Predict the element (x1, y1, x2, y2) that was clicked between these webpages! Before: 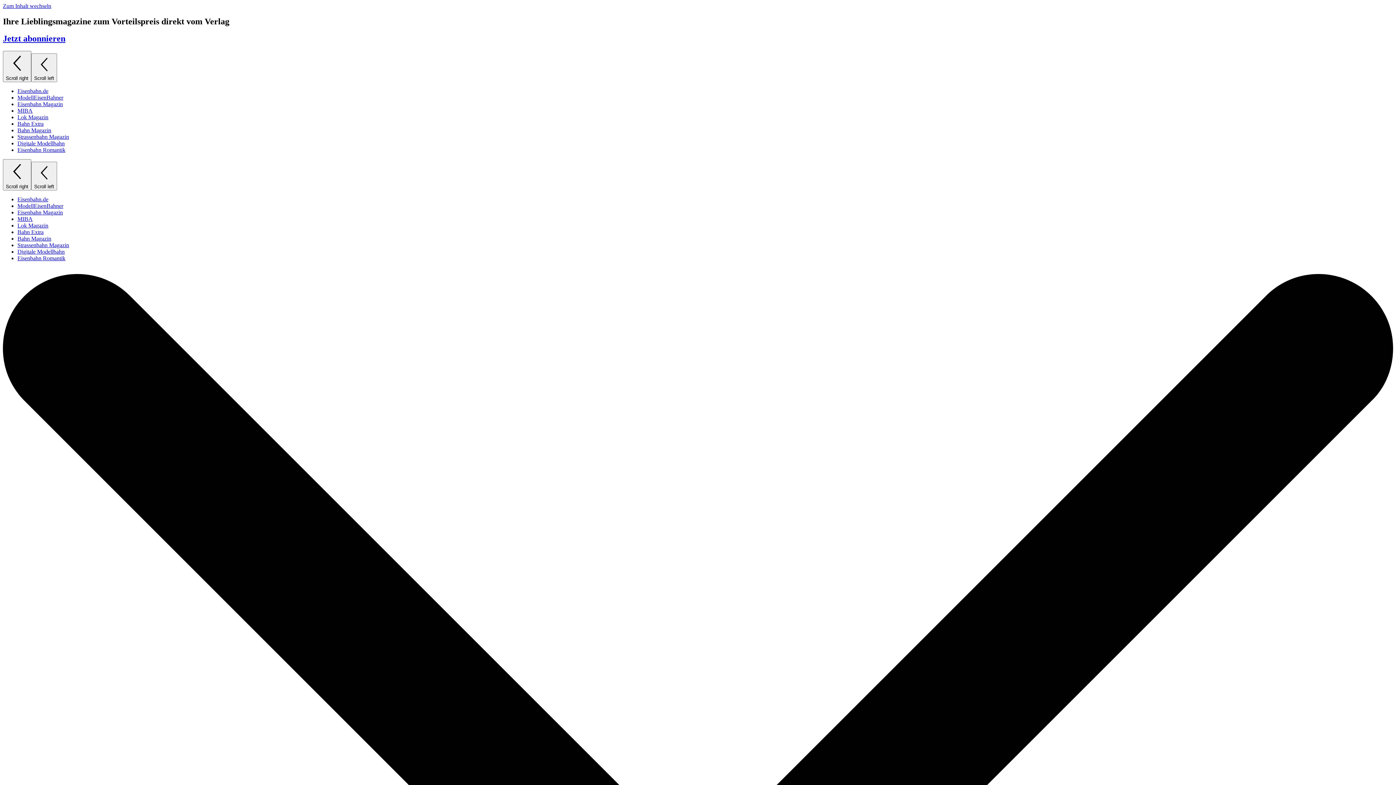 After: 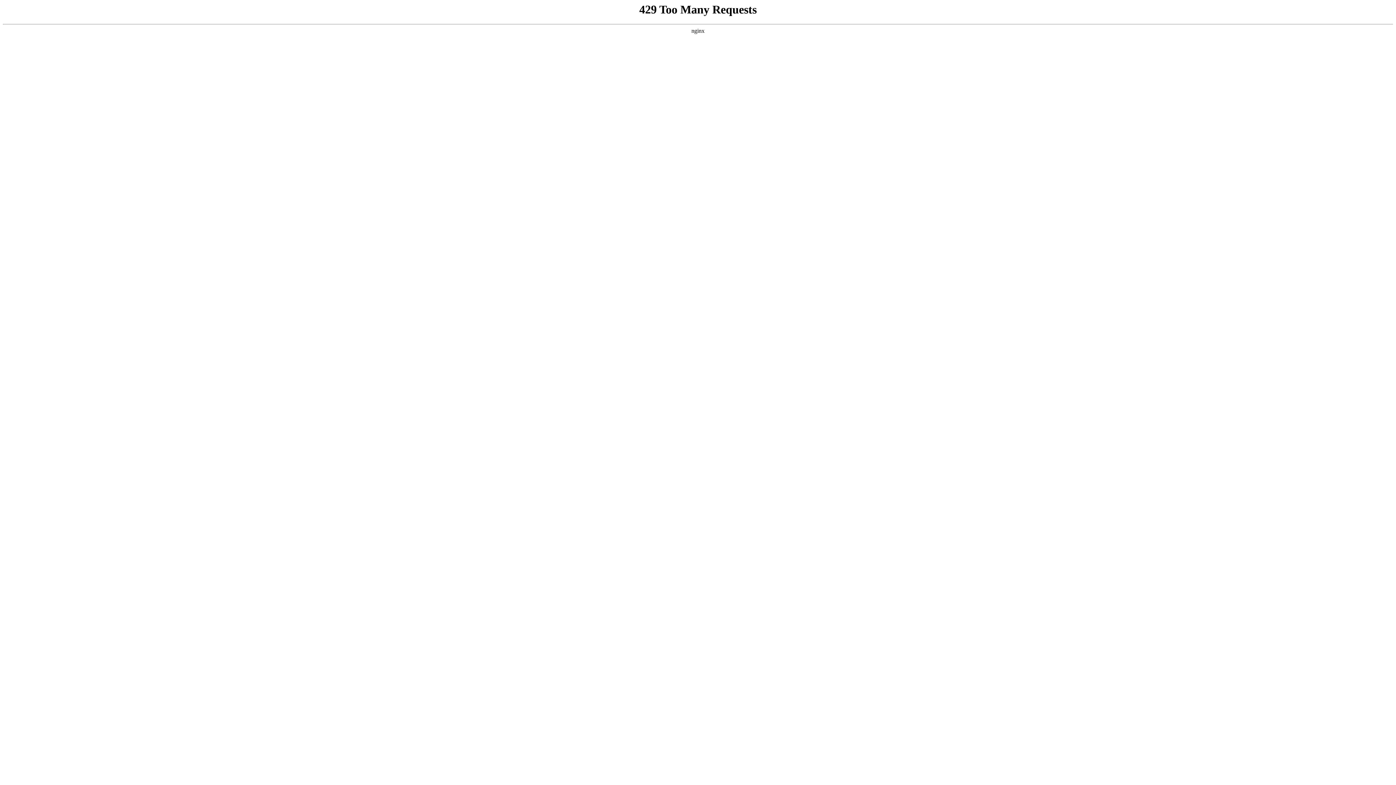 Action: label: MIBA bbox: (17, 215, 32, 222)